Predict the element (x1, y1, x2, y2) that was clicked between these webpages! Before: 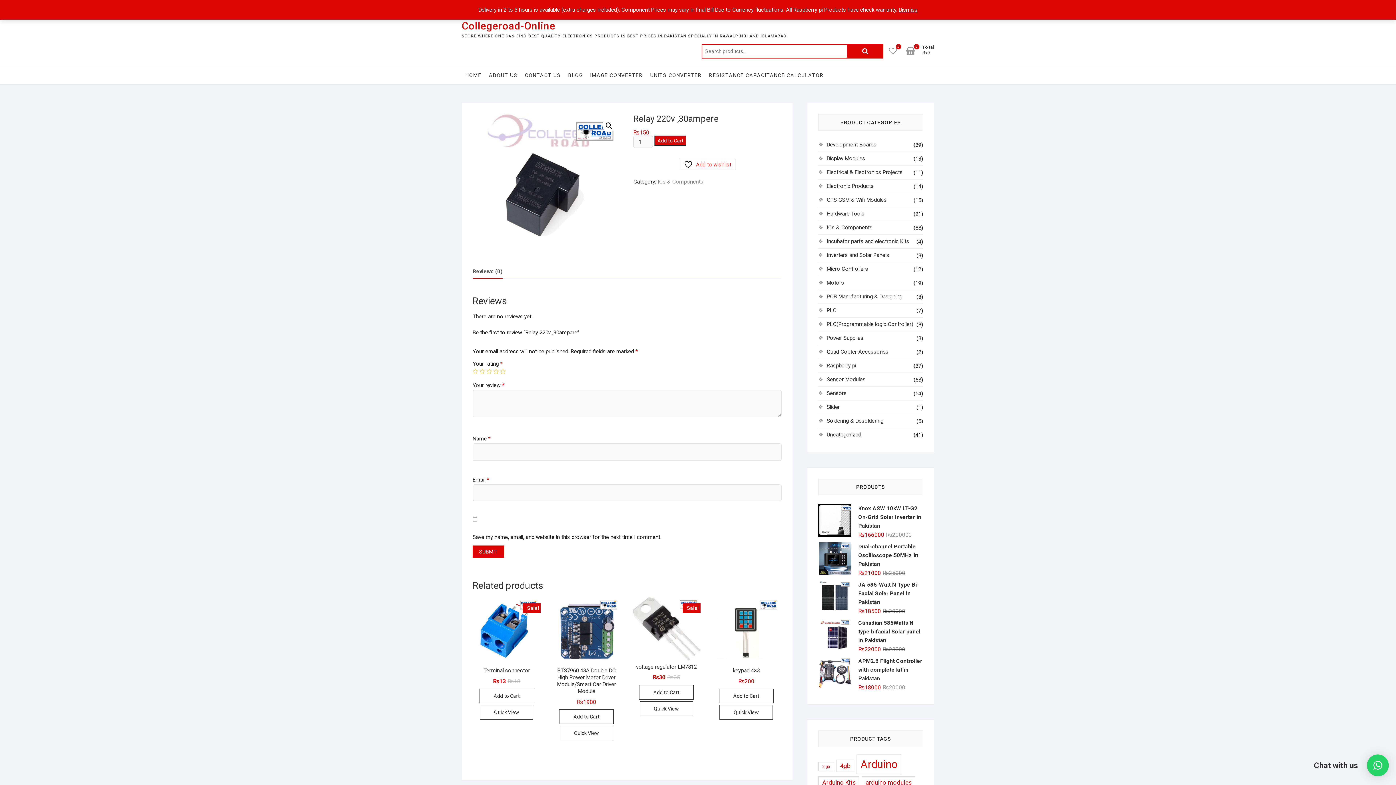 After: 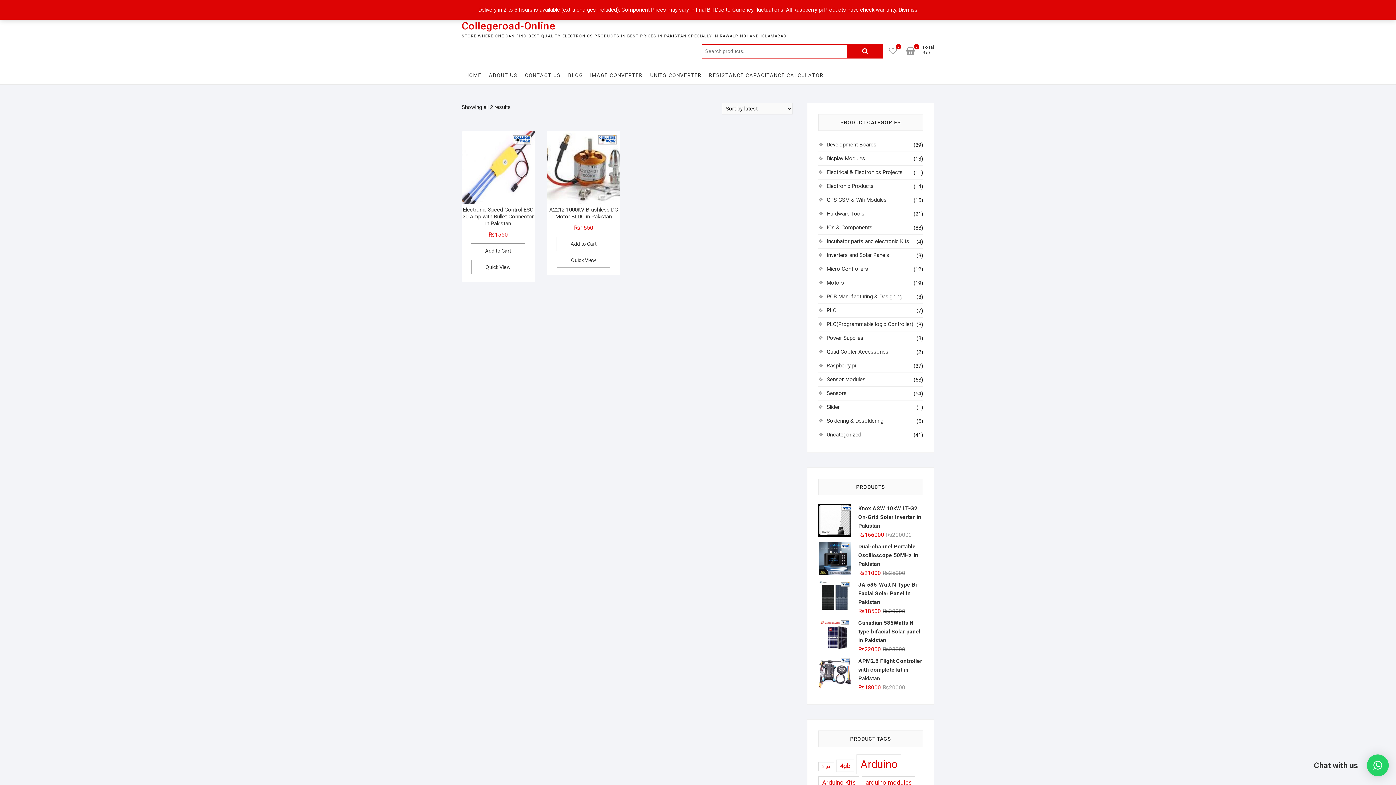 Action: bbox: (826, 348, 888, 355) label: Quad Copter Accessories